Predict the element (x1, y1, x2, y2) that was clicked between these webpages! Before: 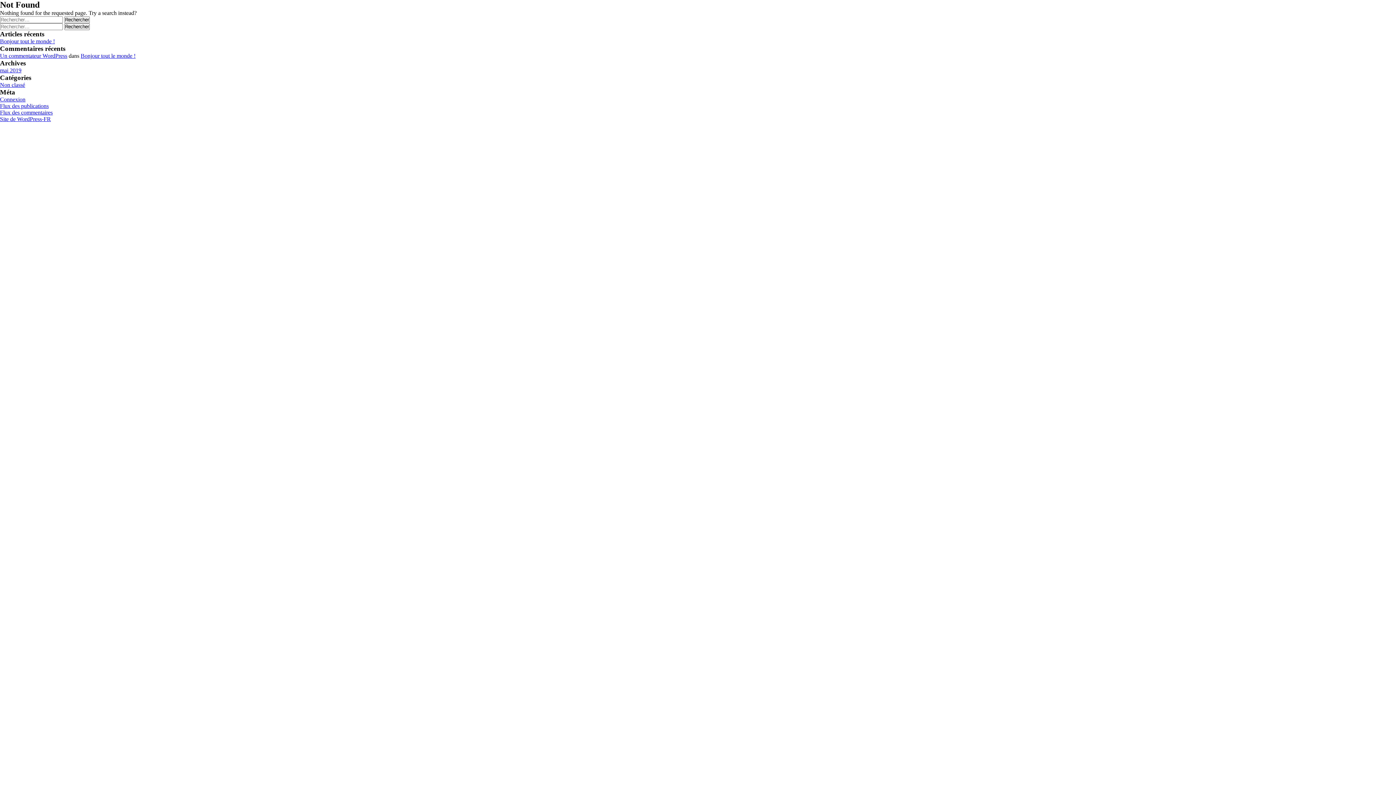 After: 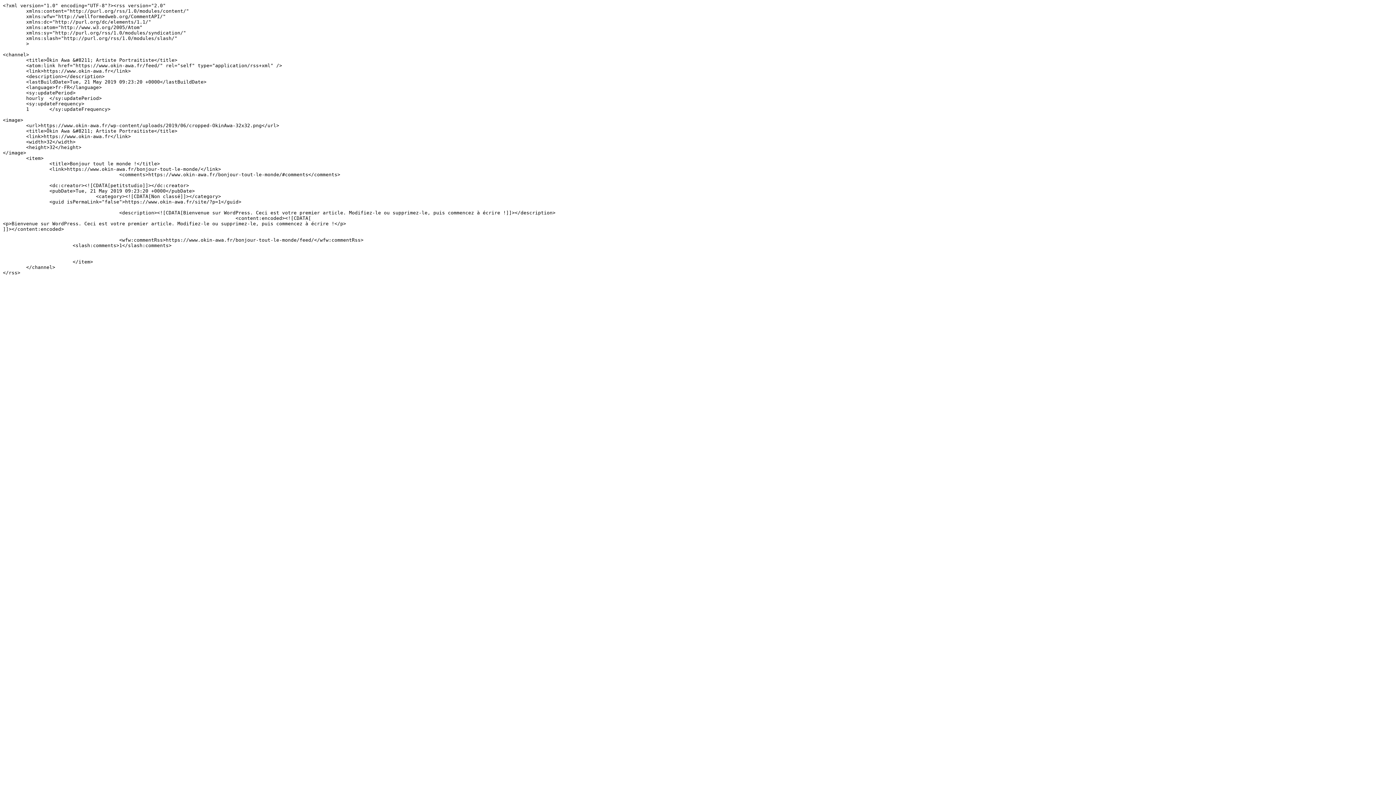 Action: bbox: (0, 102, 48, 109) label: Flux des publications